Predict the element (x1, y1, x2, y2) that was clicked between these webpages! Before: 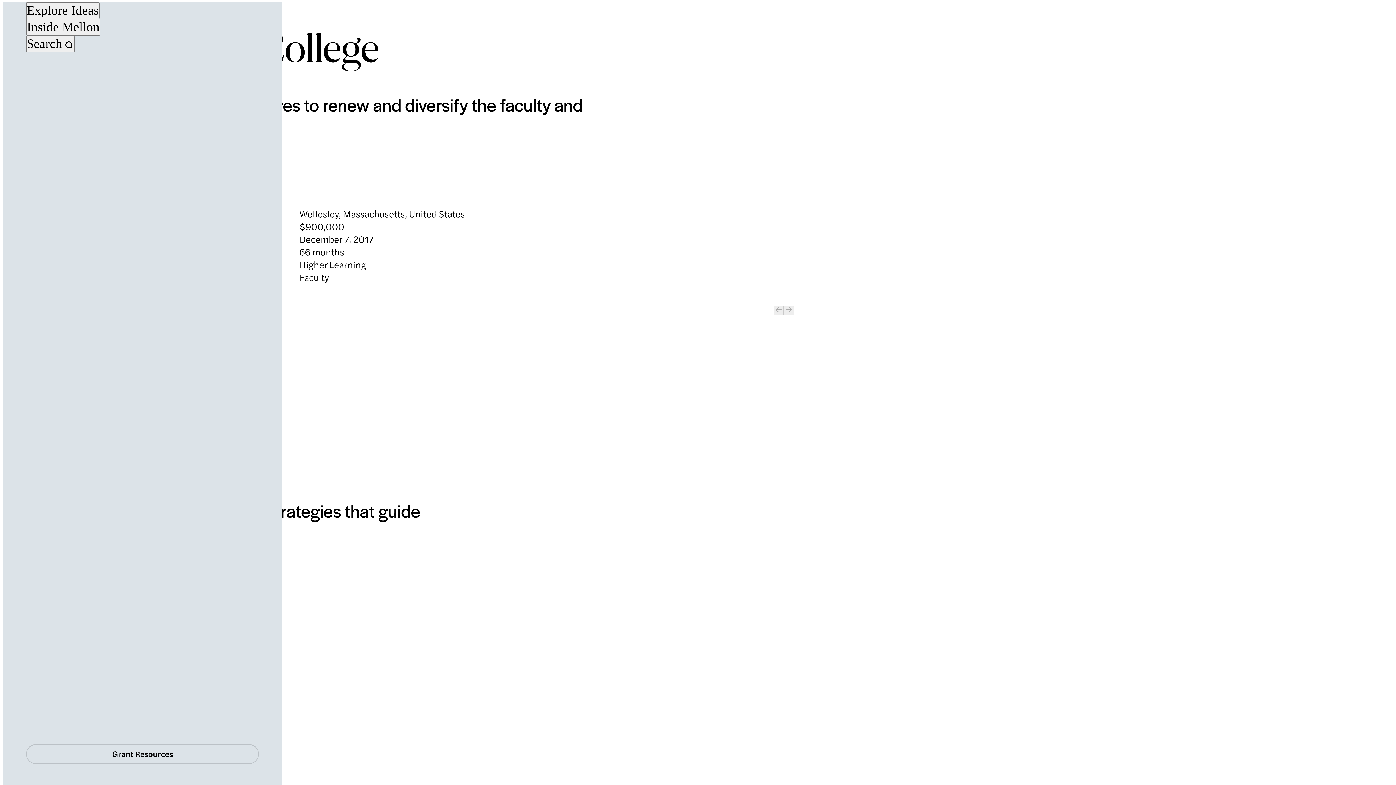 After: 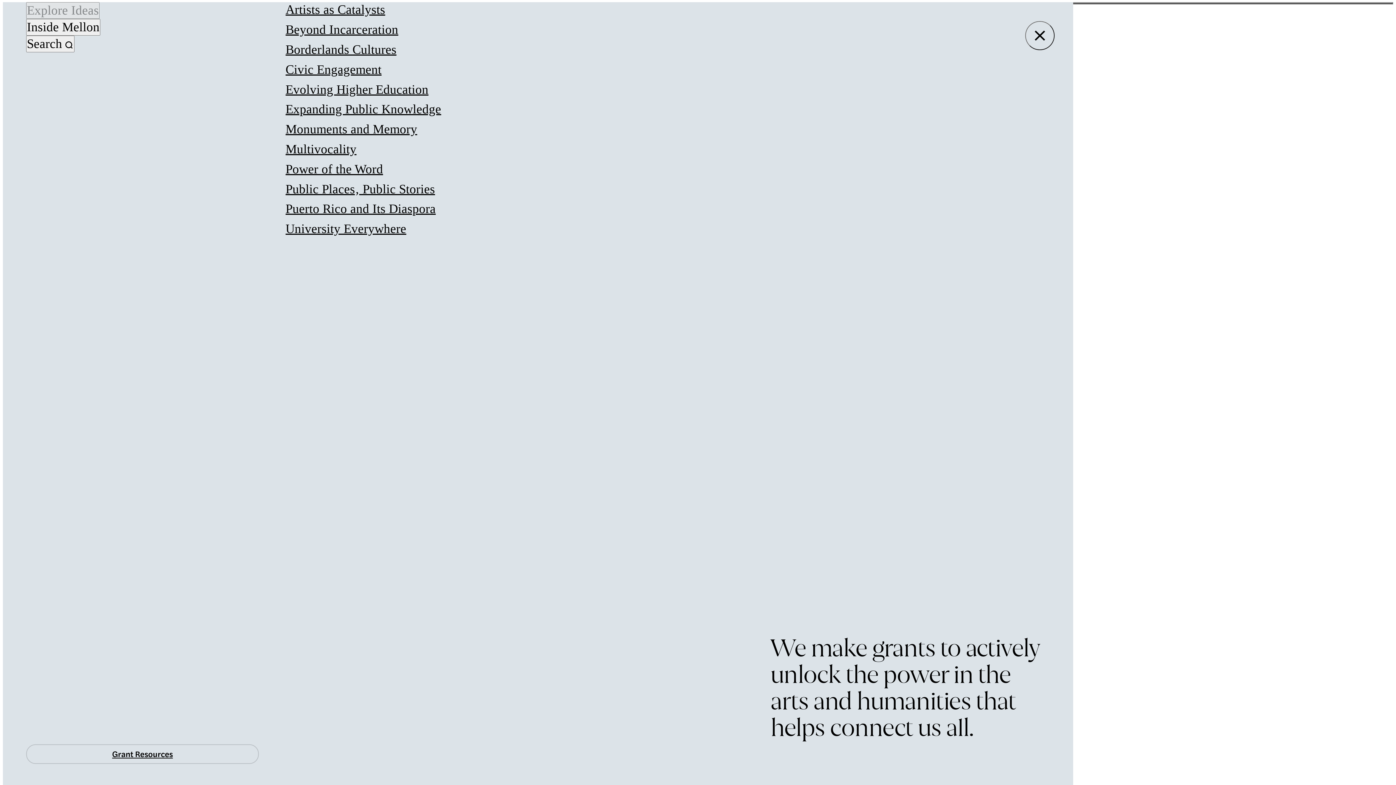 Action: label: Explore Ideas bbox: (26, 2, 99, 19)